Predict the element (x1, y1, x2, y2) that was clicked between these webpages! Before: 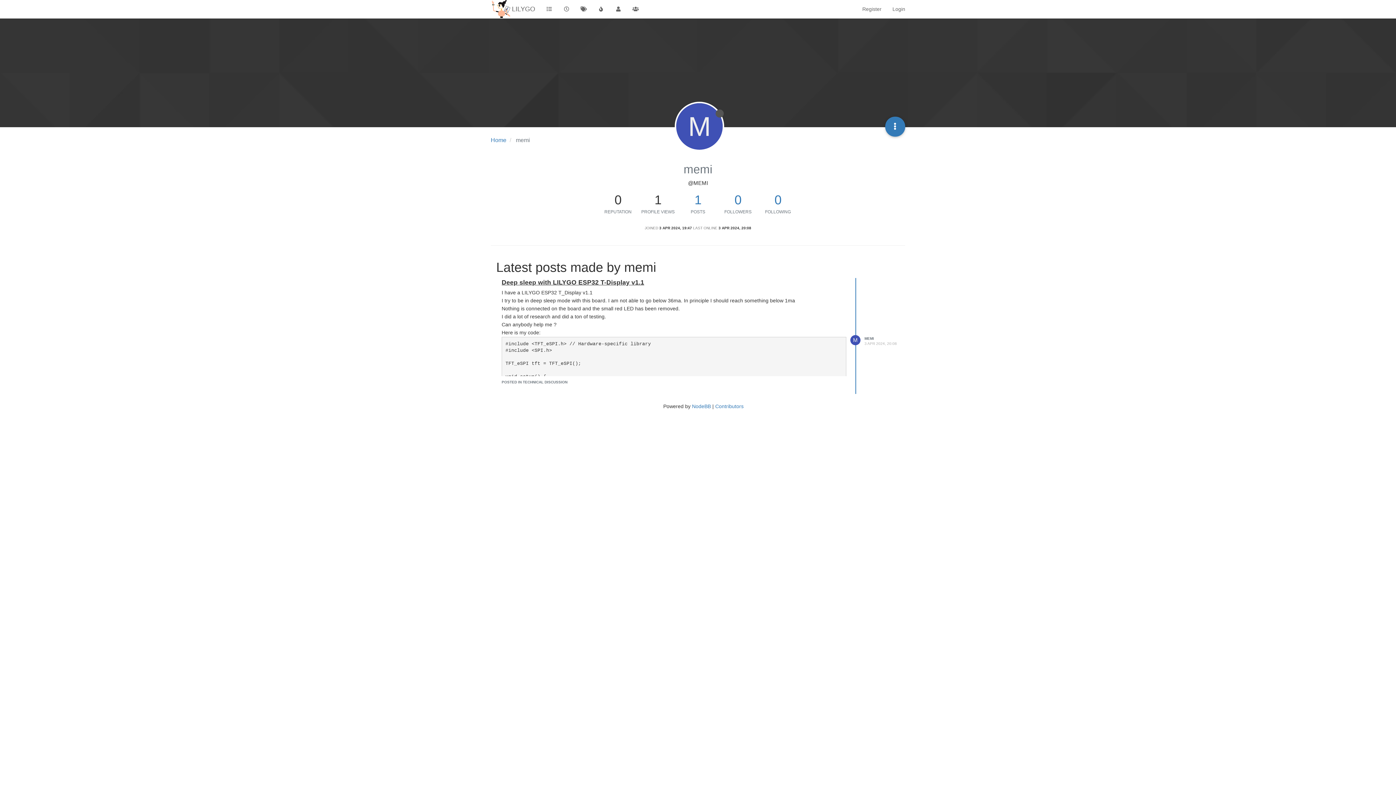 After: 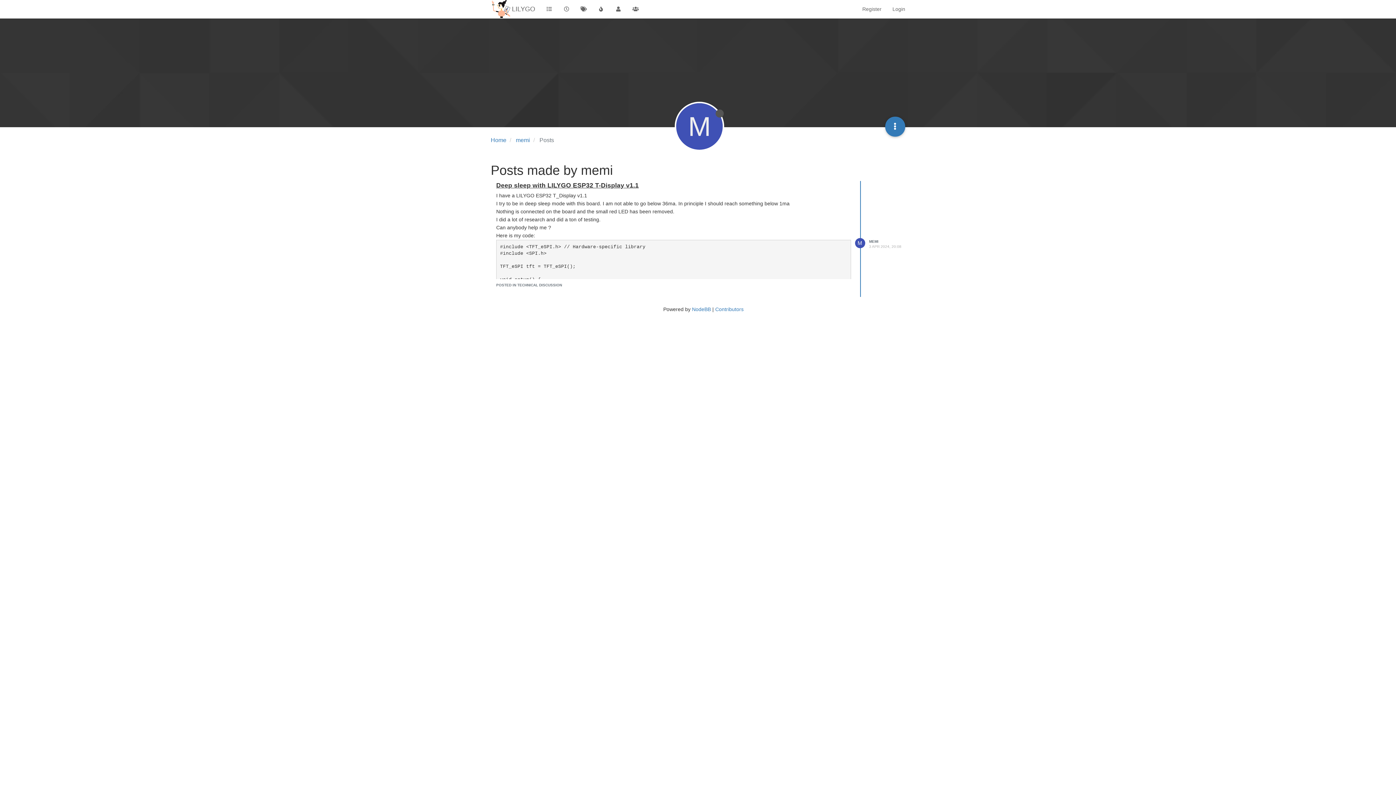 Action: bbox: (694, 192, 701, 206) label: 1